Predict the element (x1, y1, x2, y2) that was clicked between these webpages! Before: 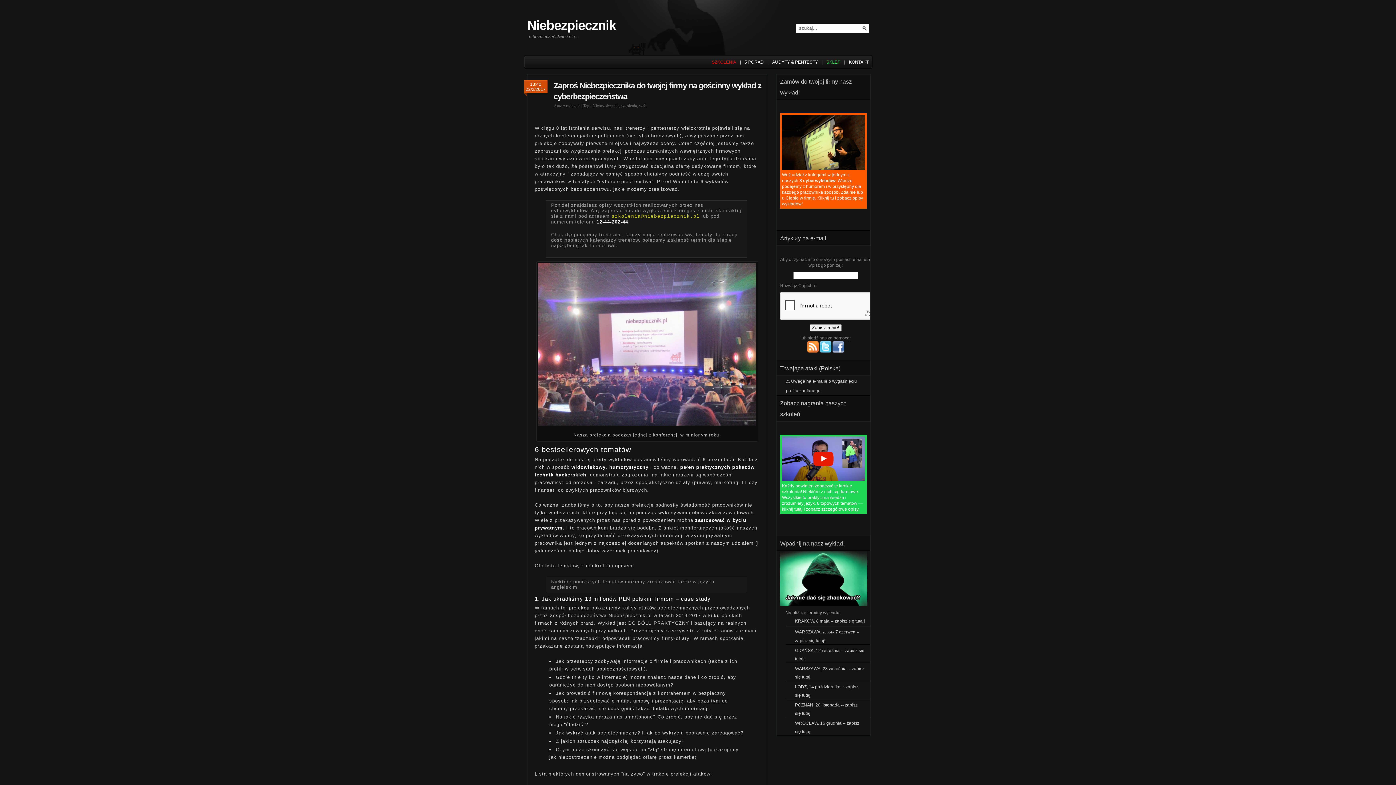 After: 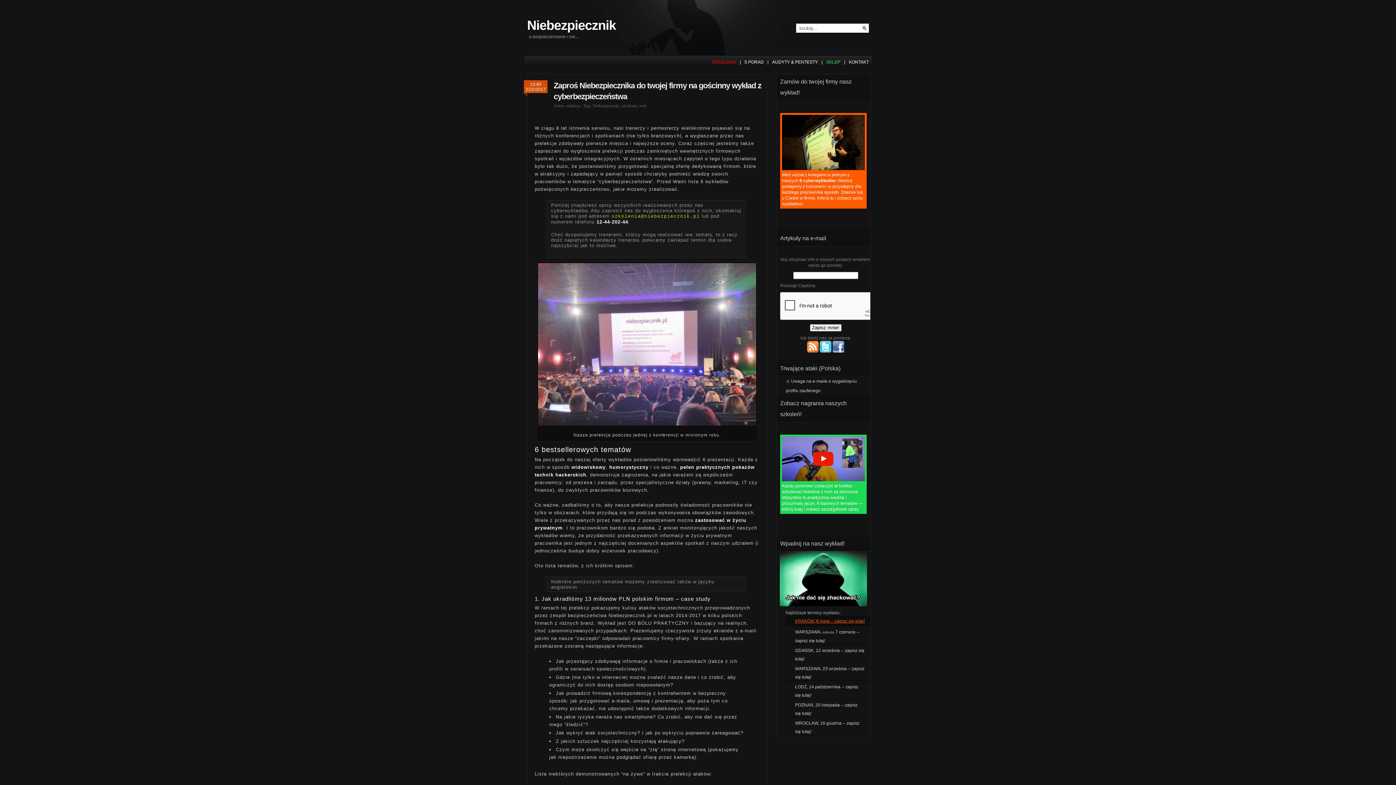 Action: bbox: (795, 618, 865, 623) label: KRAKÓW, 8 maja -- zapisz się tutaj!